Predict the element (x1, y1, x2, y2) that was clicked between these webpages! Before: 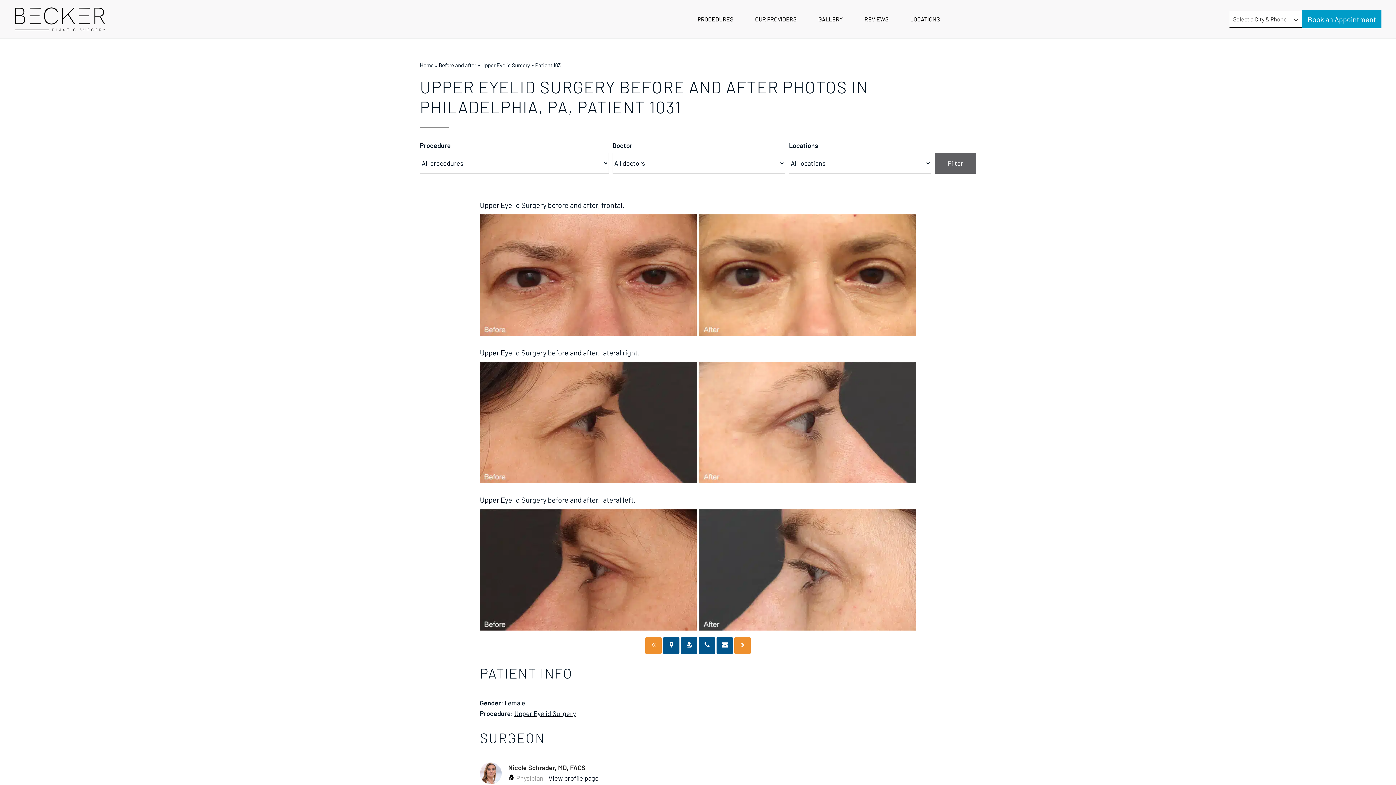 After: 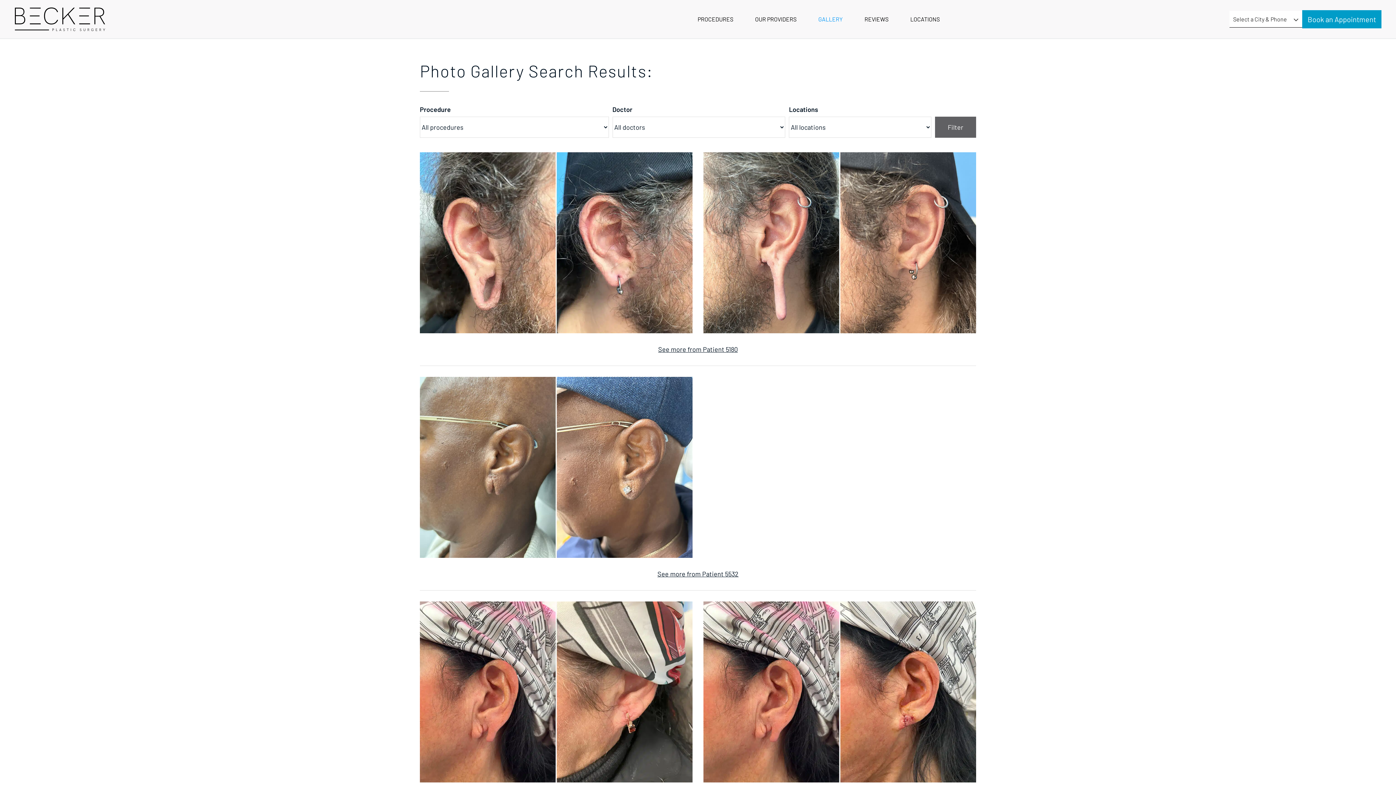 Action: bbox: (935, 152, 976, 173) label: Filter